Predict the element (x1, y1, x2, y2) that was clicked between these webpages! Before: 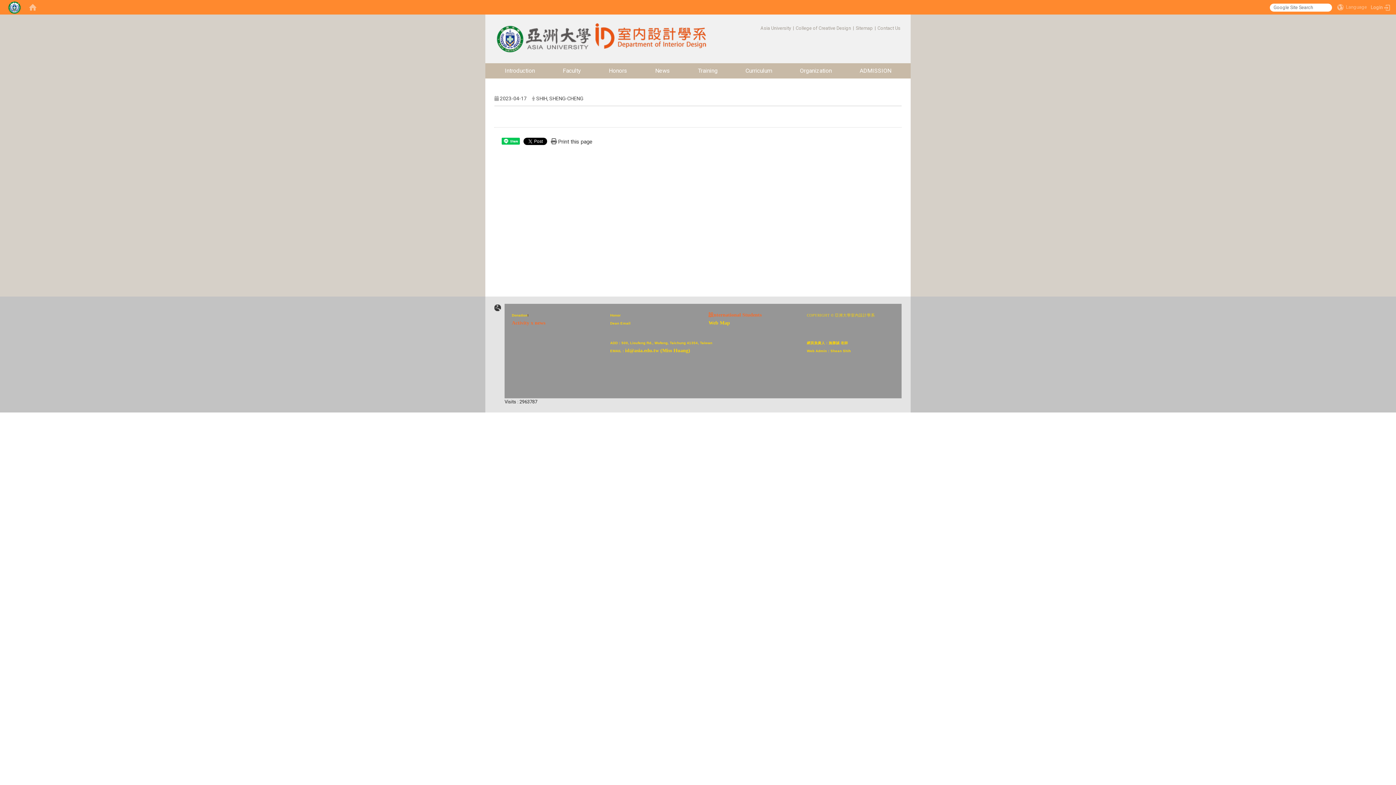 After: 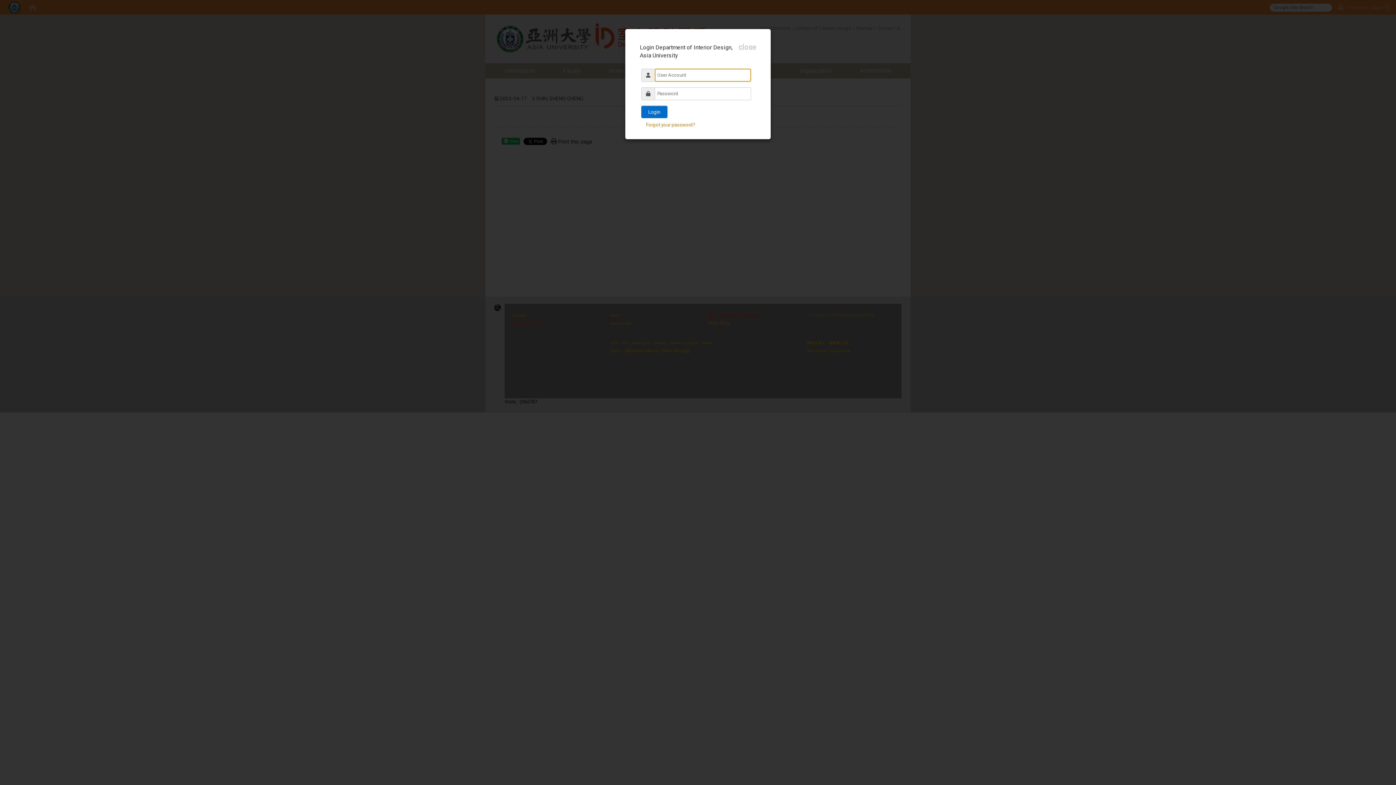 Action: bbox: (5, 0, 23, 14)